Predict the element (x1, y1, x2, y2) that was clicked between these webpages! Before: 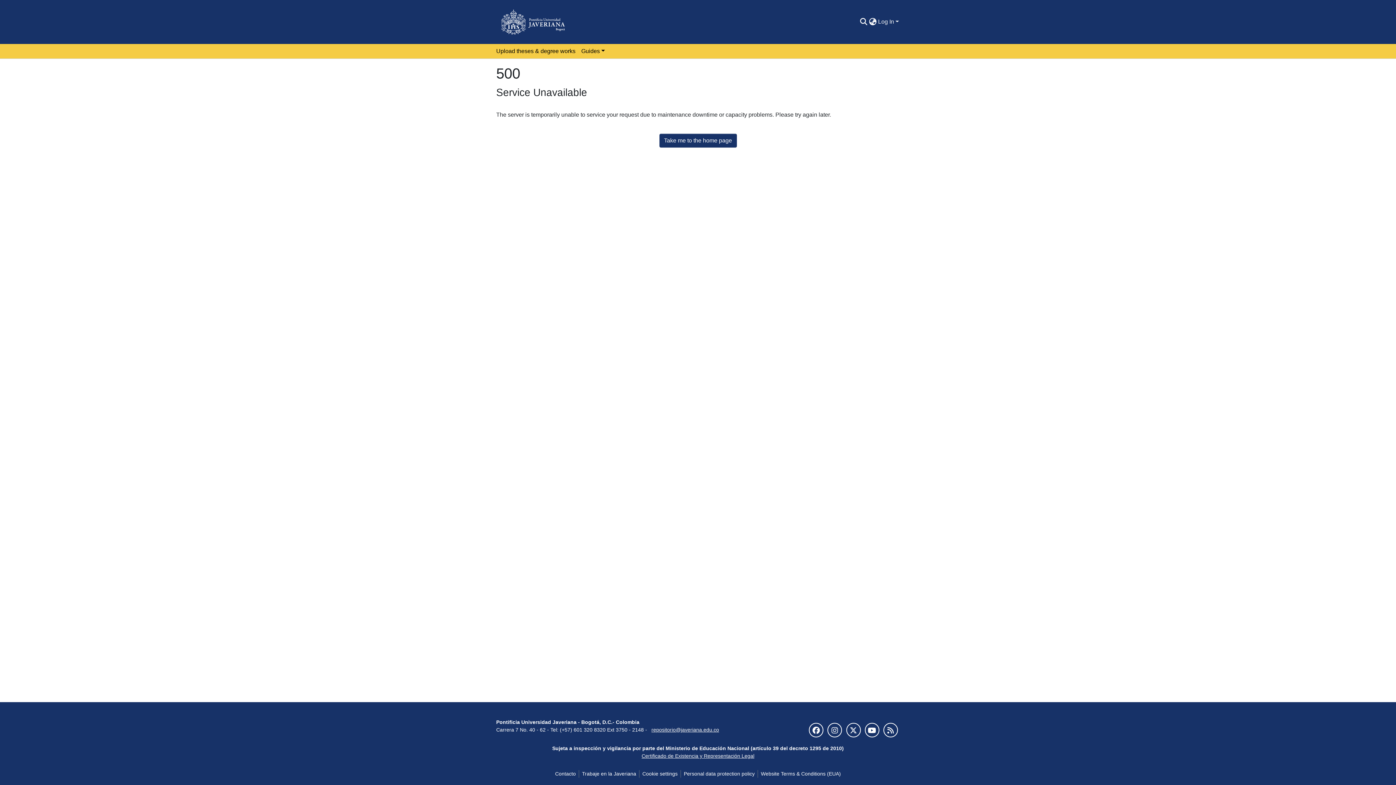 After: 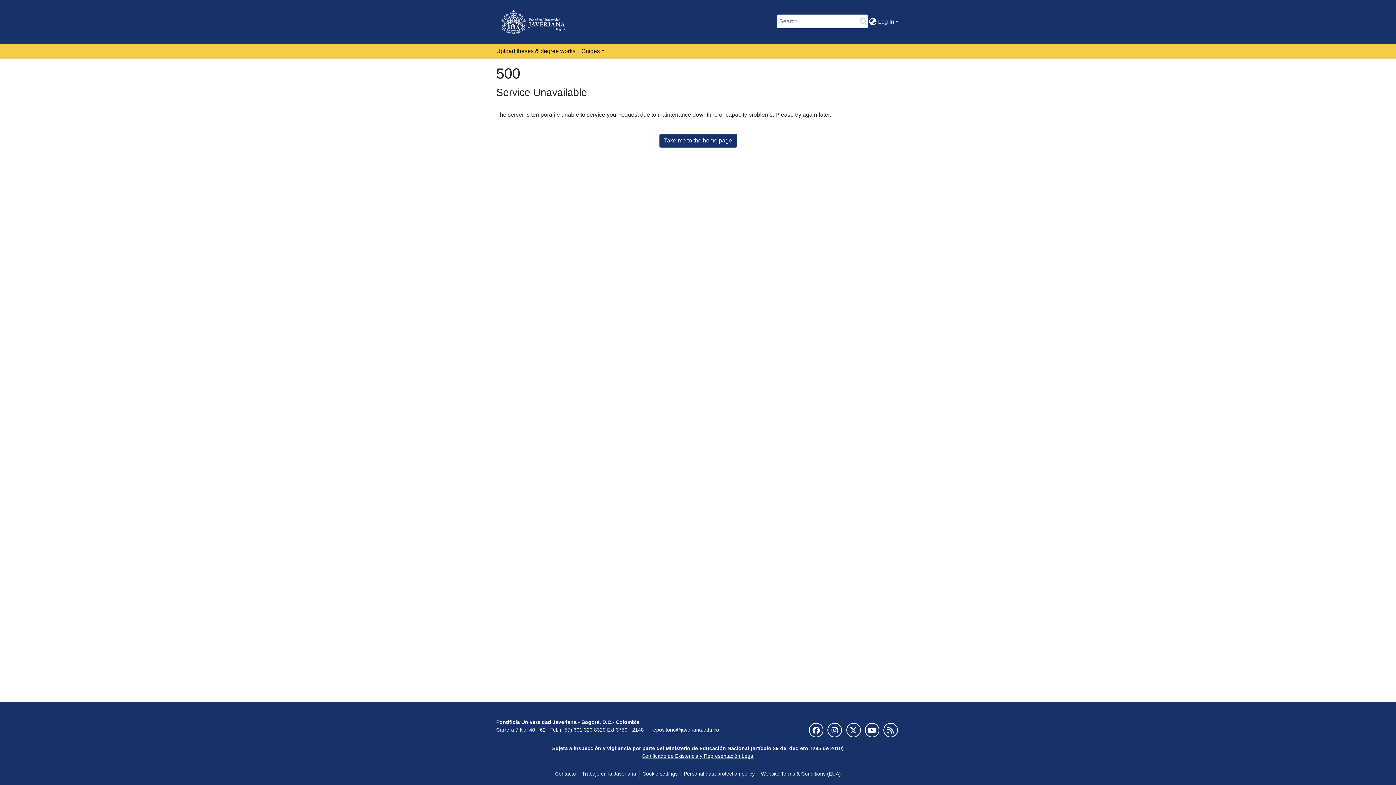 Action: bbox: (859, 17, 868, 26) label: Submit search